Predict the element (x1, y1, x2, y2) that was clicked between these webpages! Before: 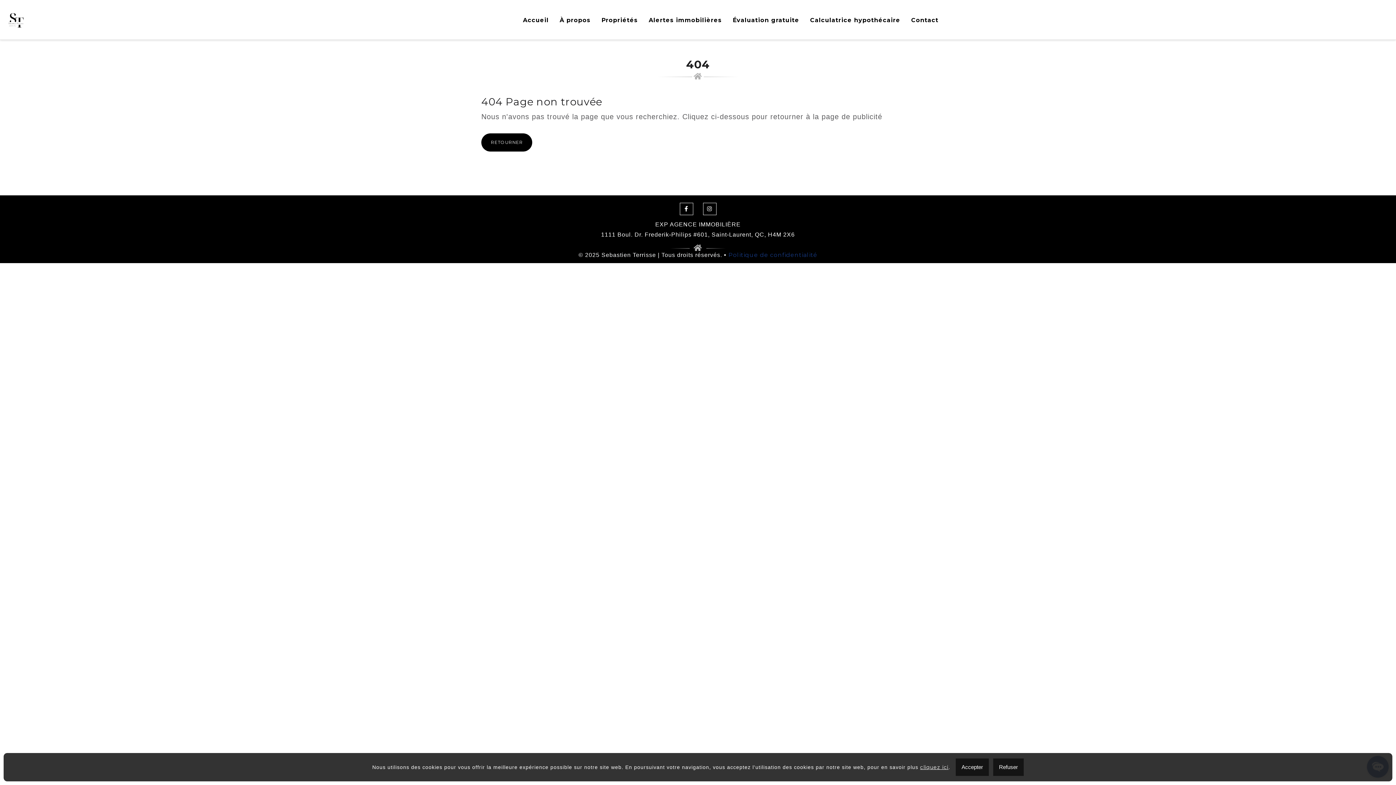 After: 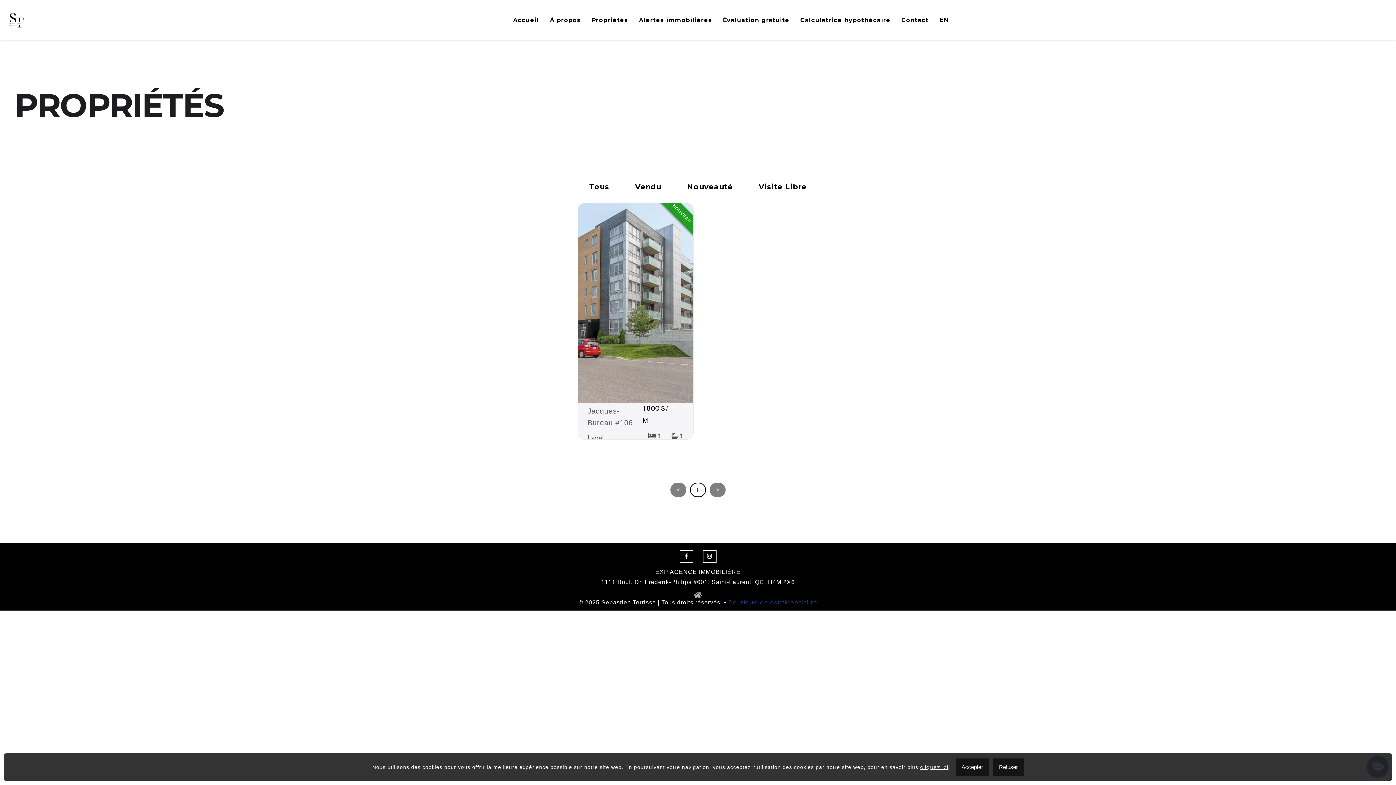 Action: bbox: (601, 15, 638, 25) label: Propriétés